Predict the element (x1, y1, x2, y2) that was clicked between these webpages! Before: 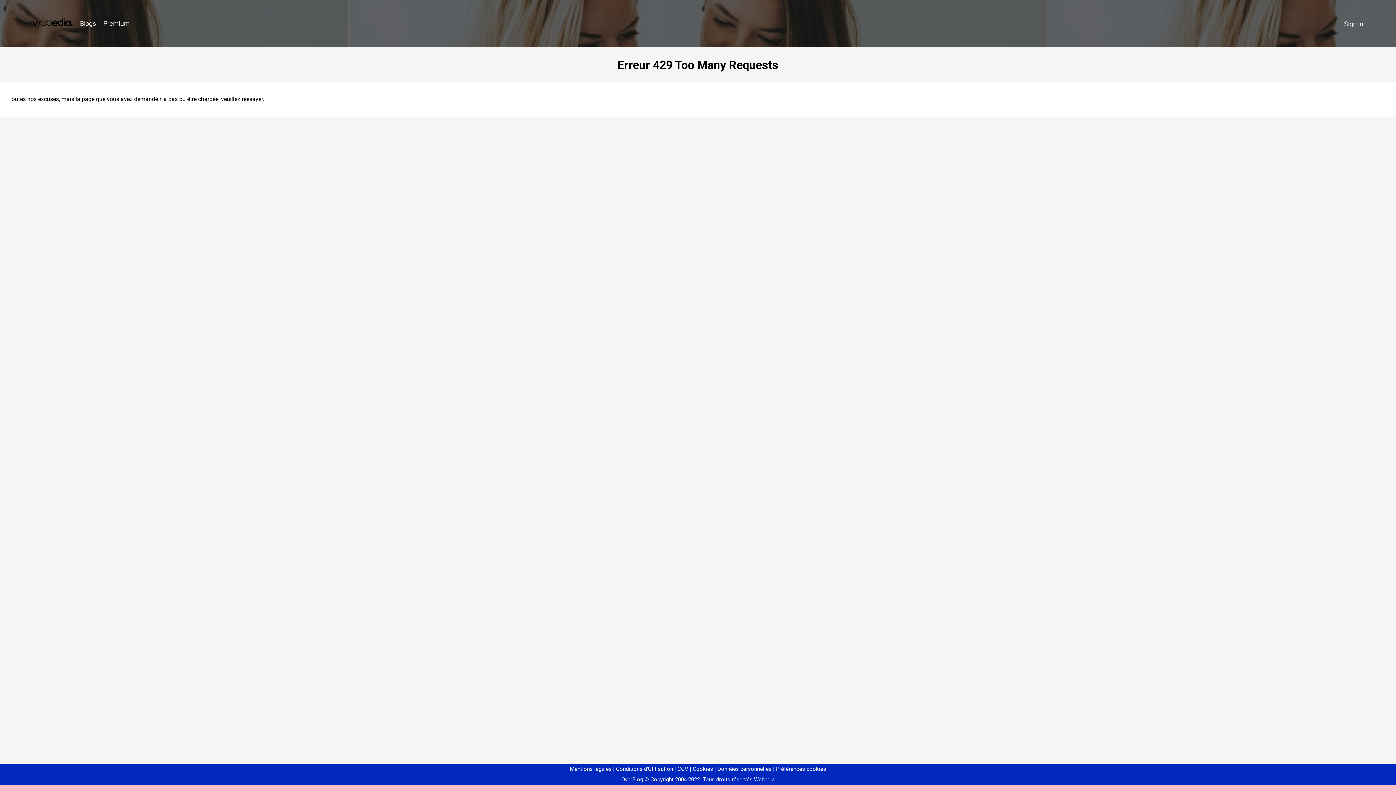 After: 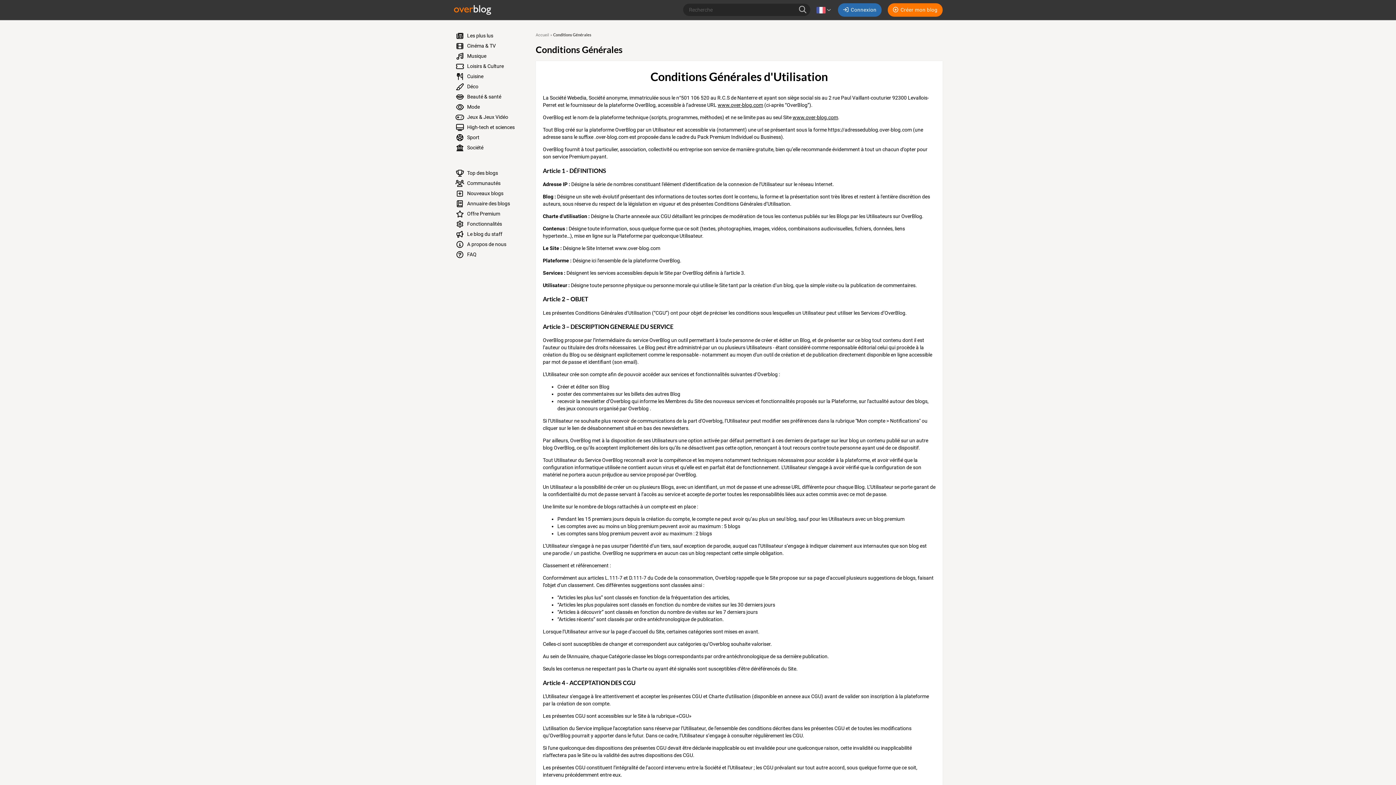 Action: bbox: (613, 766, 673, 772) label: Conditions d'Utilisation